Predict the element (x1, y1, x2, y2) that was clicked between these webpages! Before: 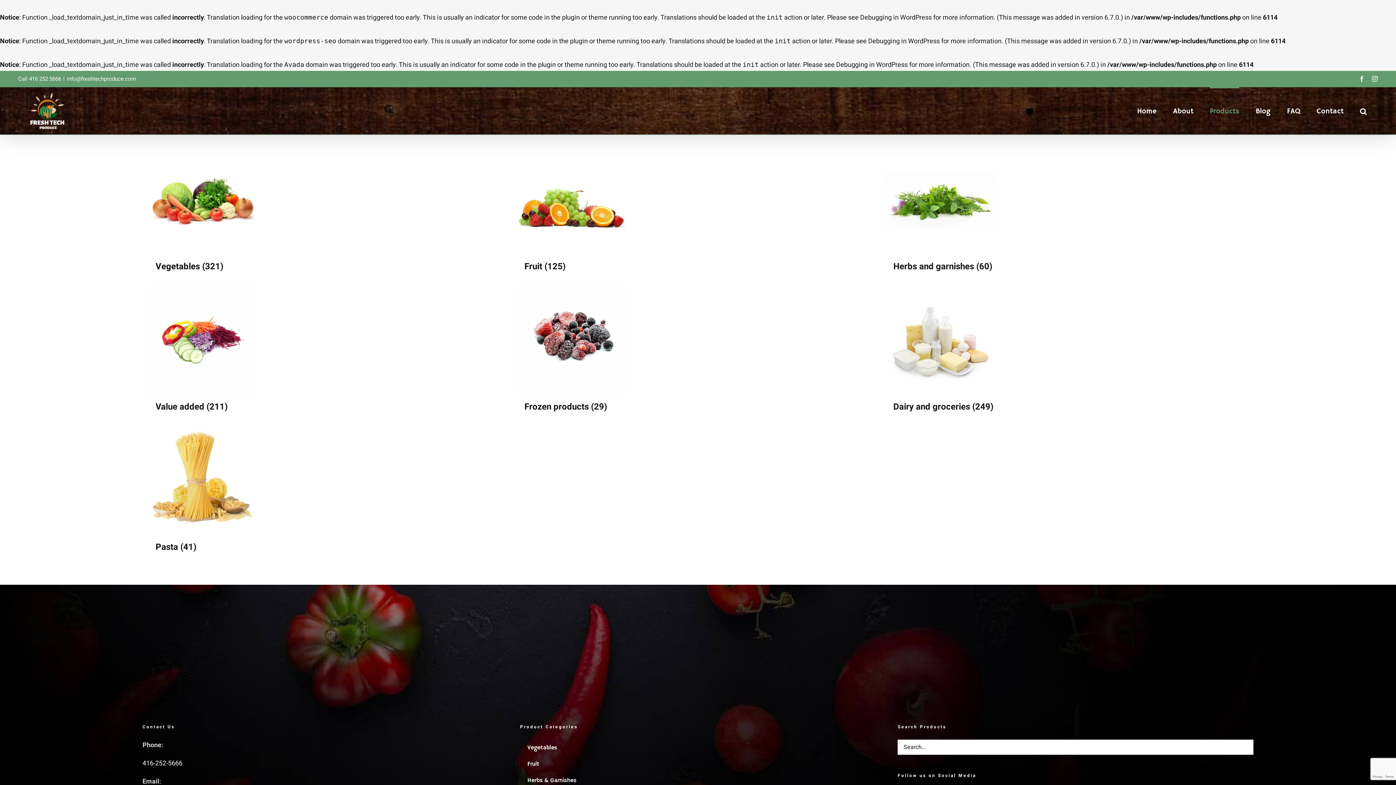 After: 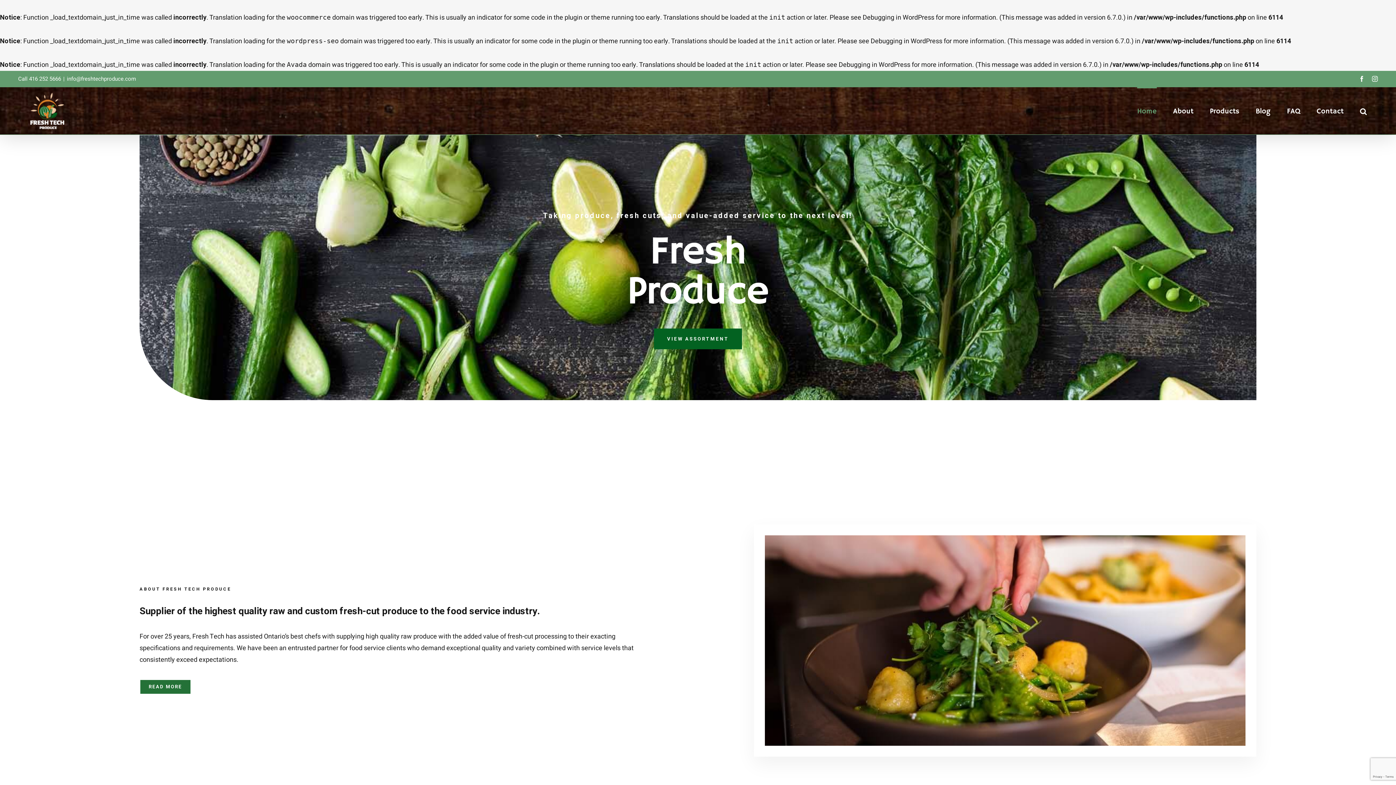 Action: bbox: (29, 92, 65, 129)